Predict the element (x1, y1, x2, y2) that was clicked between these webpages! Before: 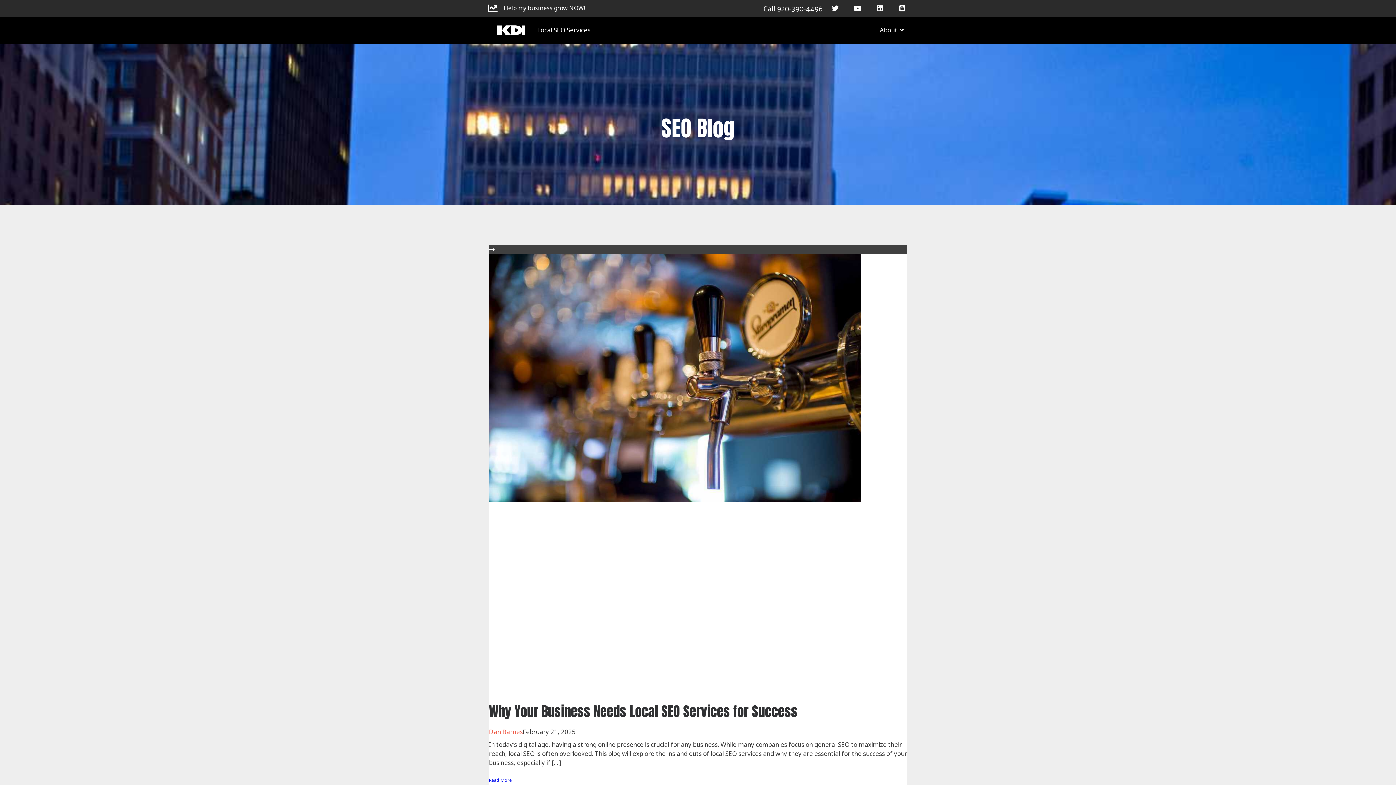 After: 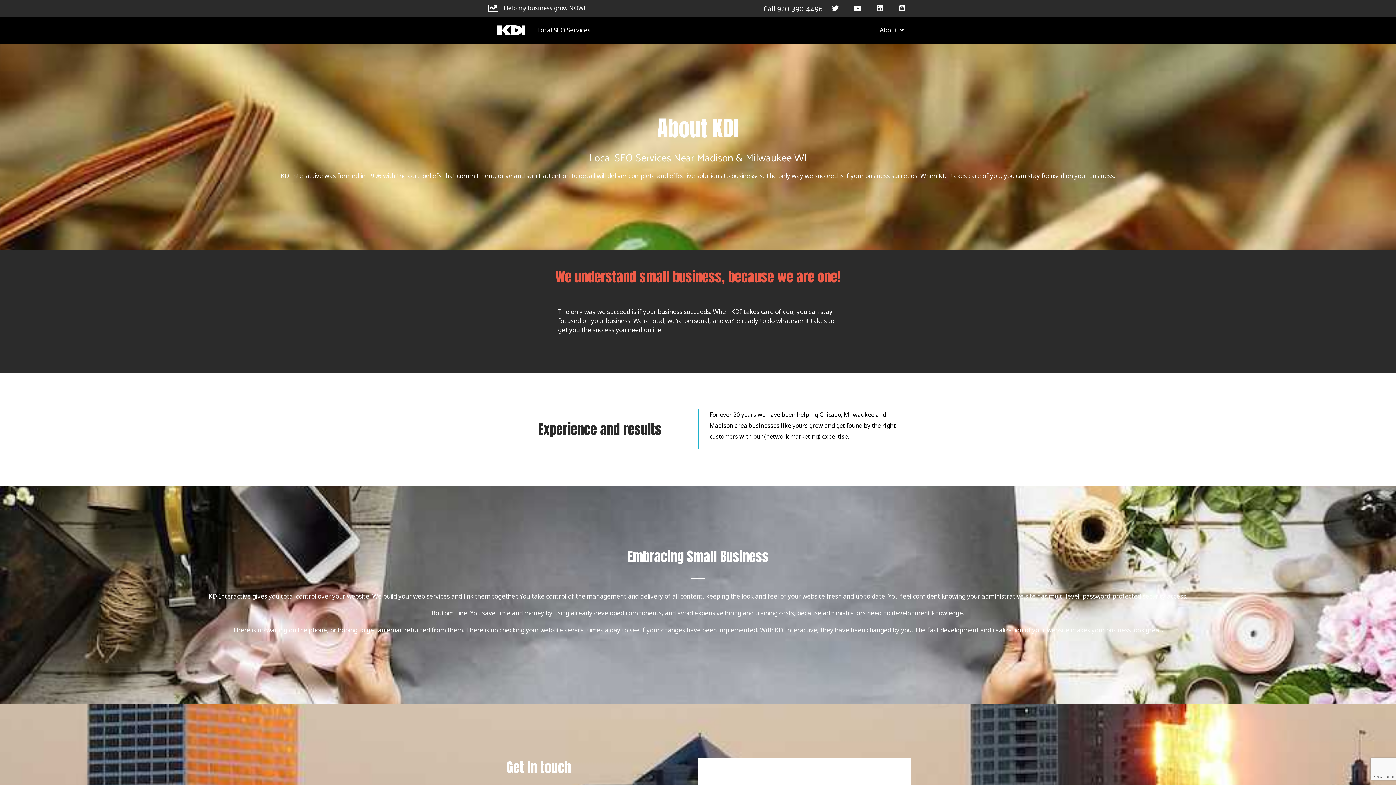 Action: label: About bbox: (880, 26, 909, 33)